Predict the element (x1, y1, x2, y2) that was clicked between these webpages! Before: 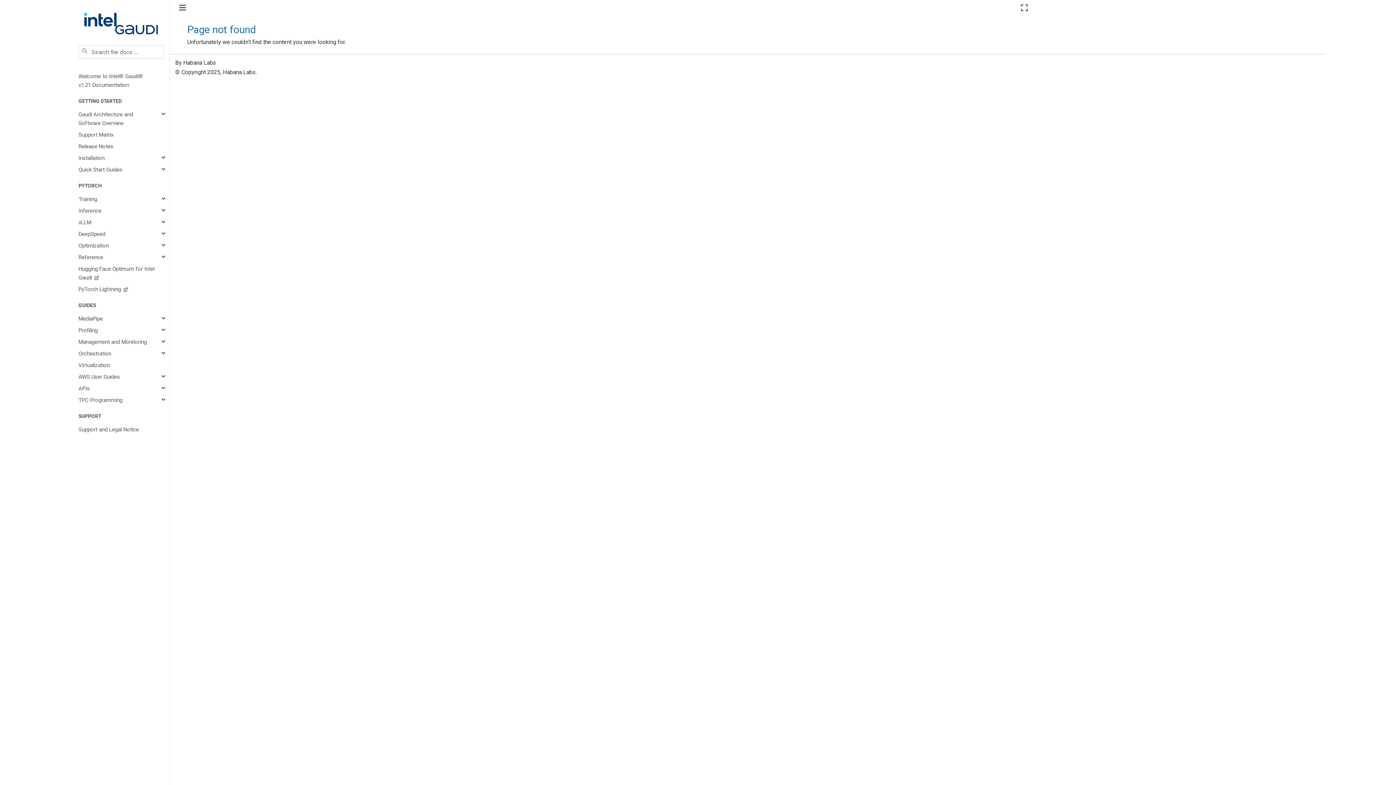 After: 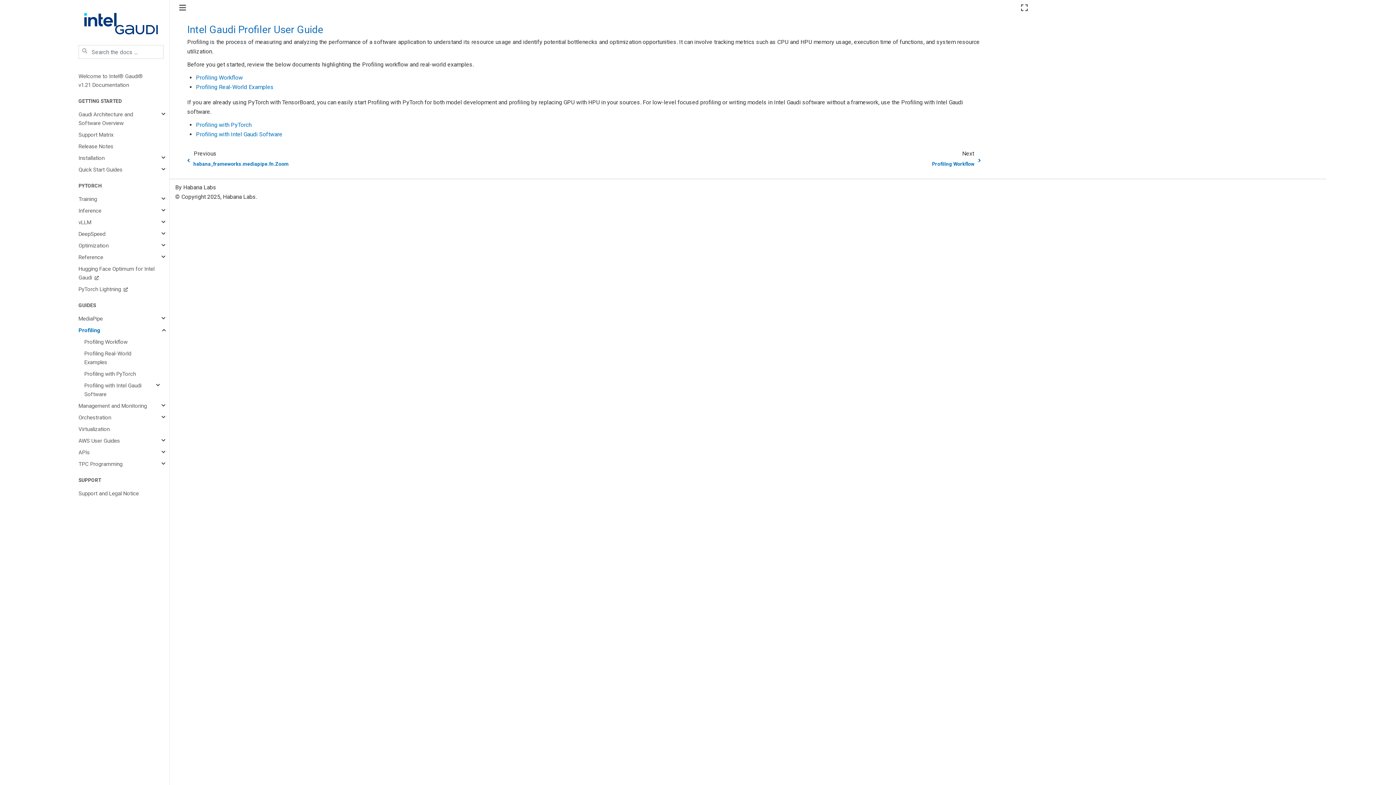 Action: bbox: (78, 324, 163, 336) label: Profiling